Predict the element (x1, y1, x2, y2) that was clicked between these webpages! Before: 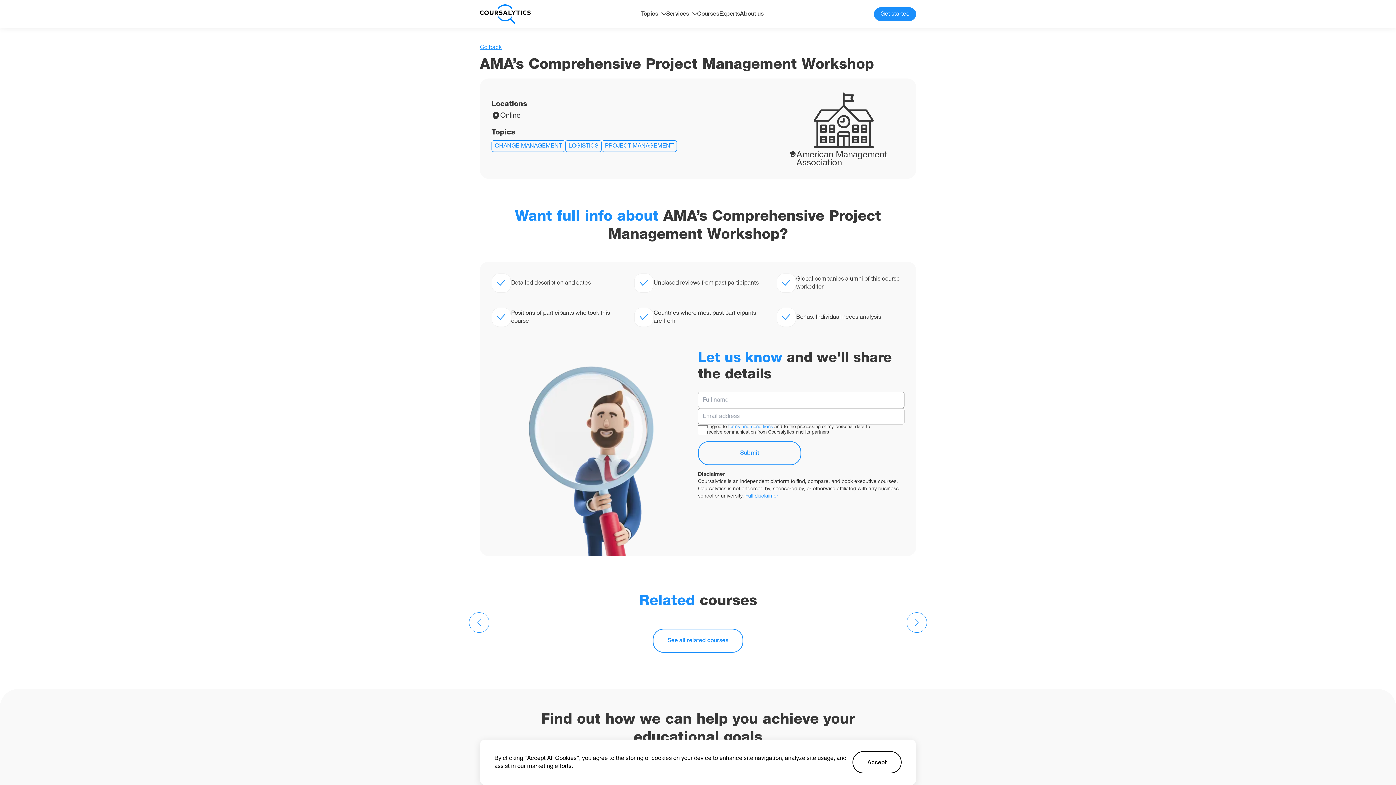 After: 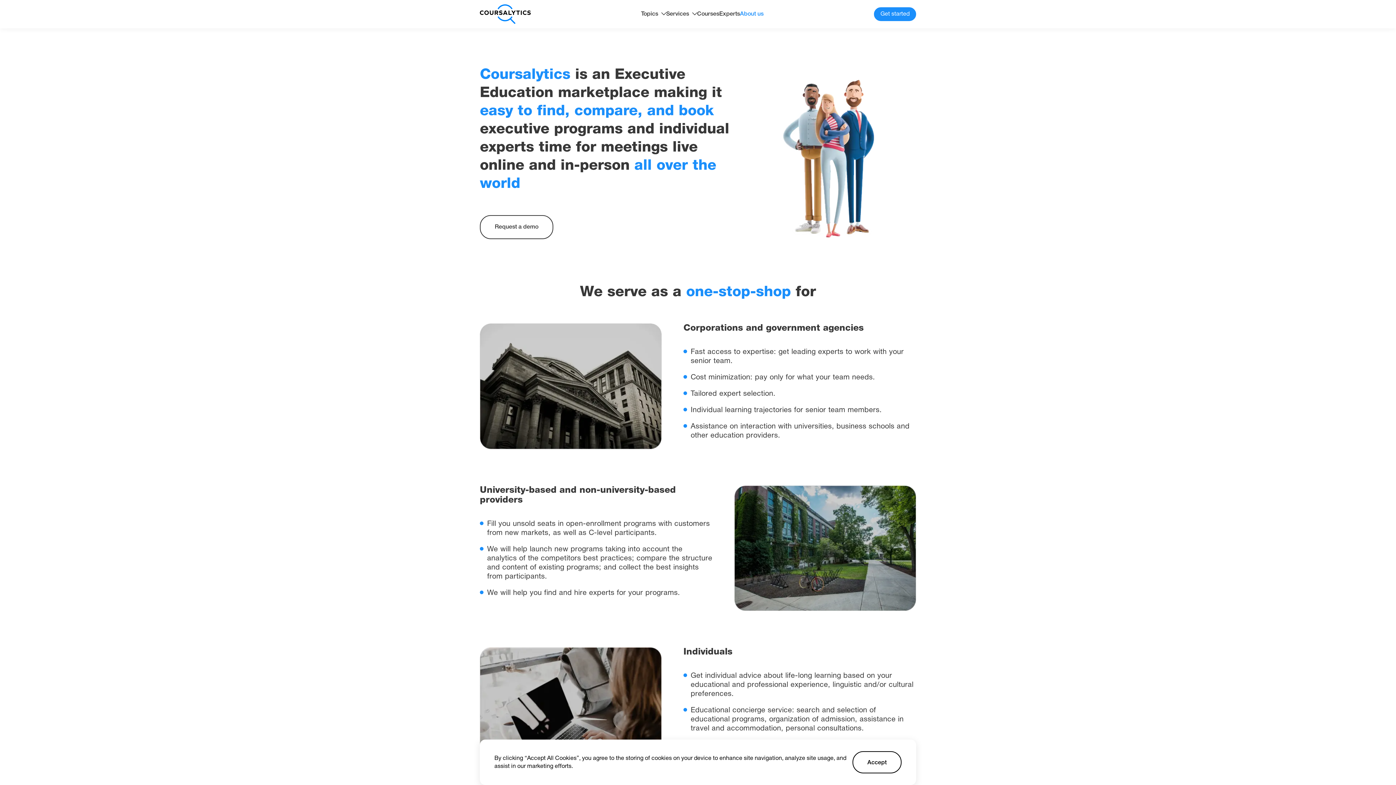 Action: label: About us bbox: (740, 11, 763, 16)